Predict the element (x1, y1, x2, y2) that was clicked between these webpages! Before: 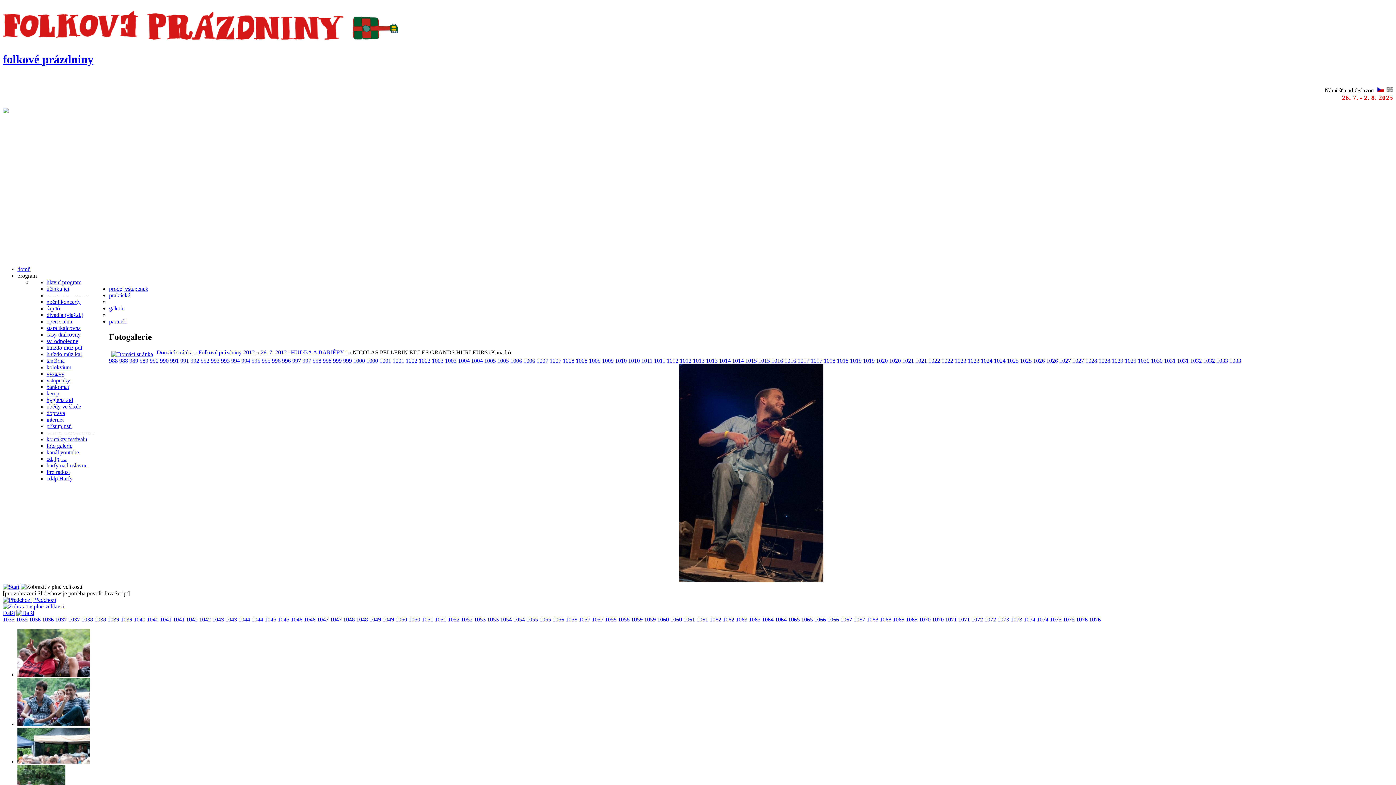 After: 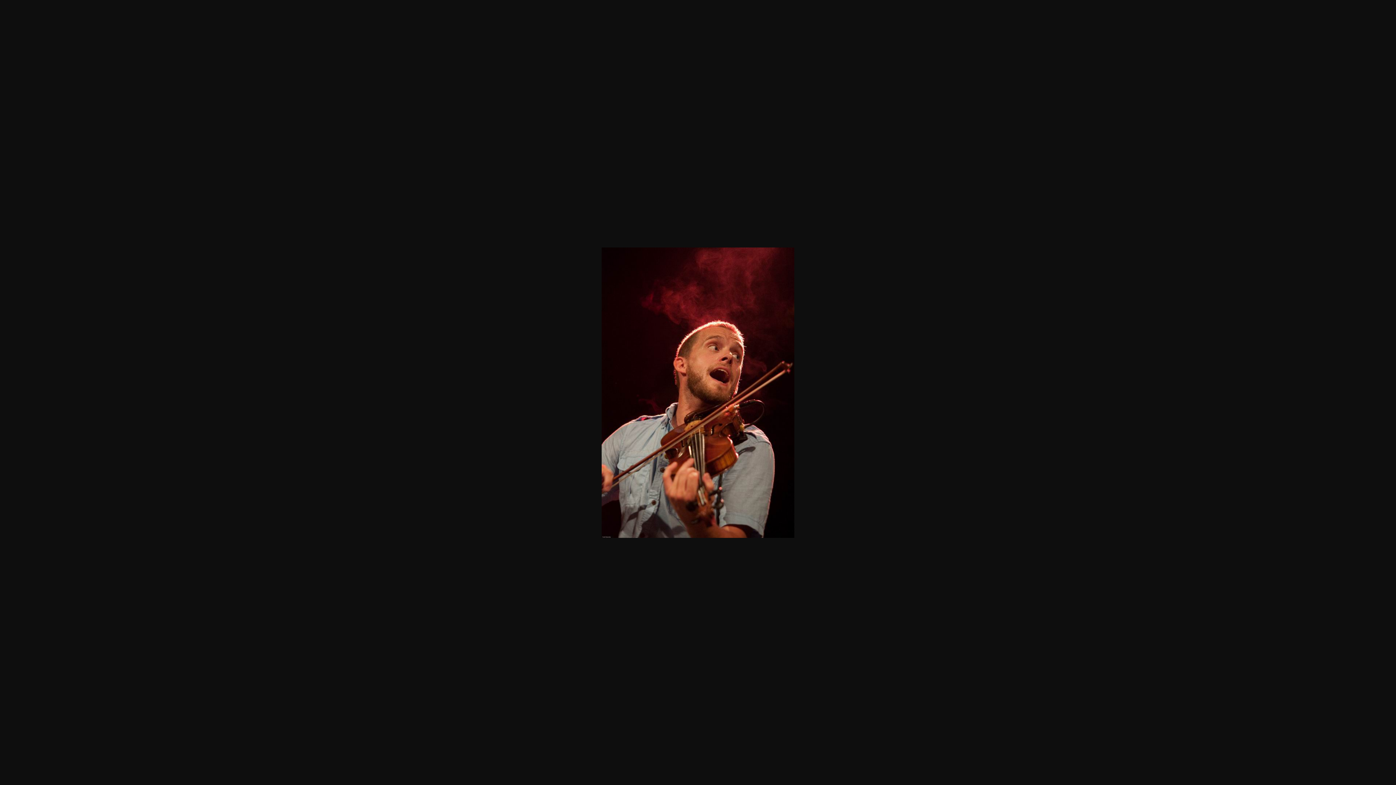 Action: bbox: (238, 616, 250, 622) label: 1044